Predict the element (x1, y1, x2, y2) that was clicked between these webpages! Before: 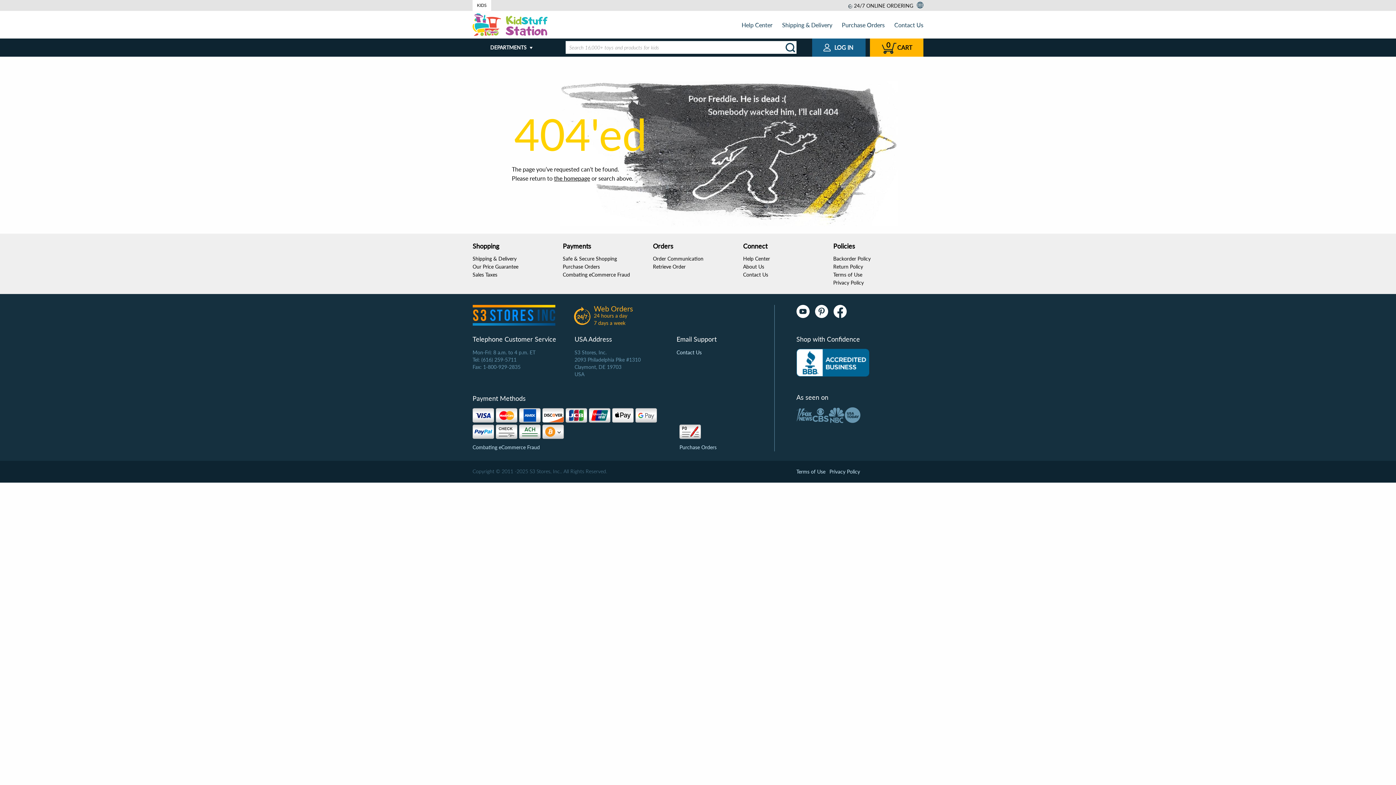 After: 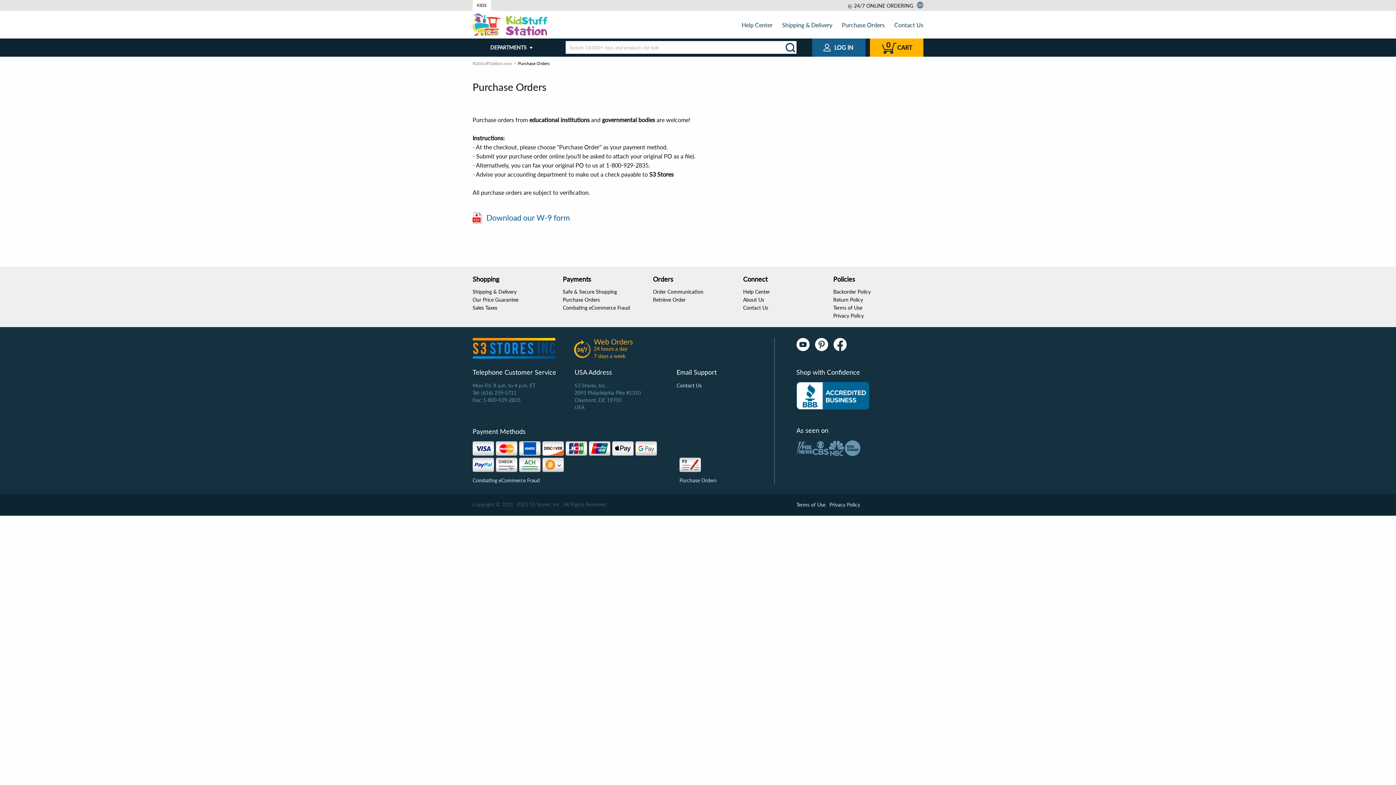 Action: label: Purchase Orders bbox: (562, 263, 600, 269)